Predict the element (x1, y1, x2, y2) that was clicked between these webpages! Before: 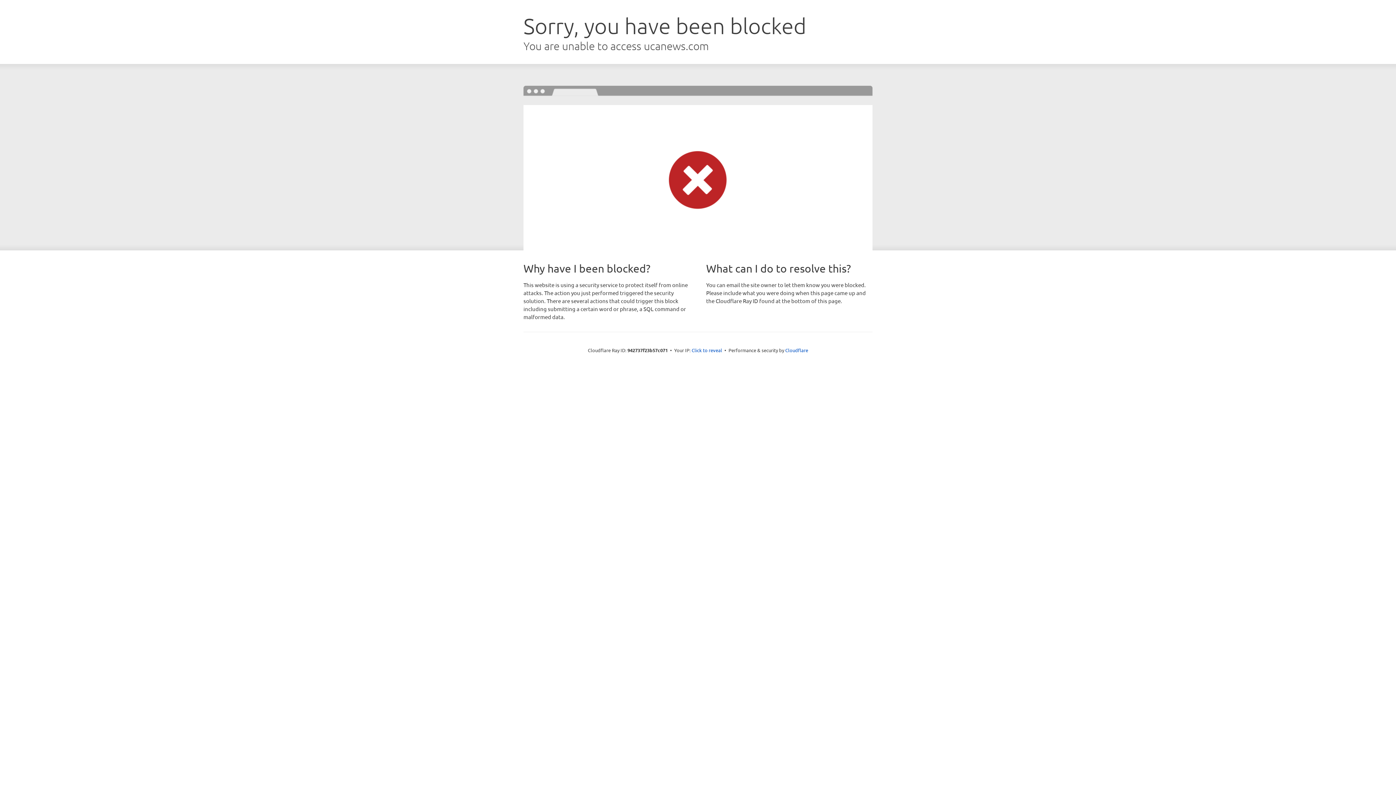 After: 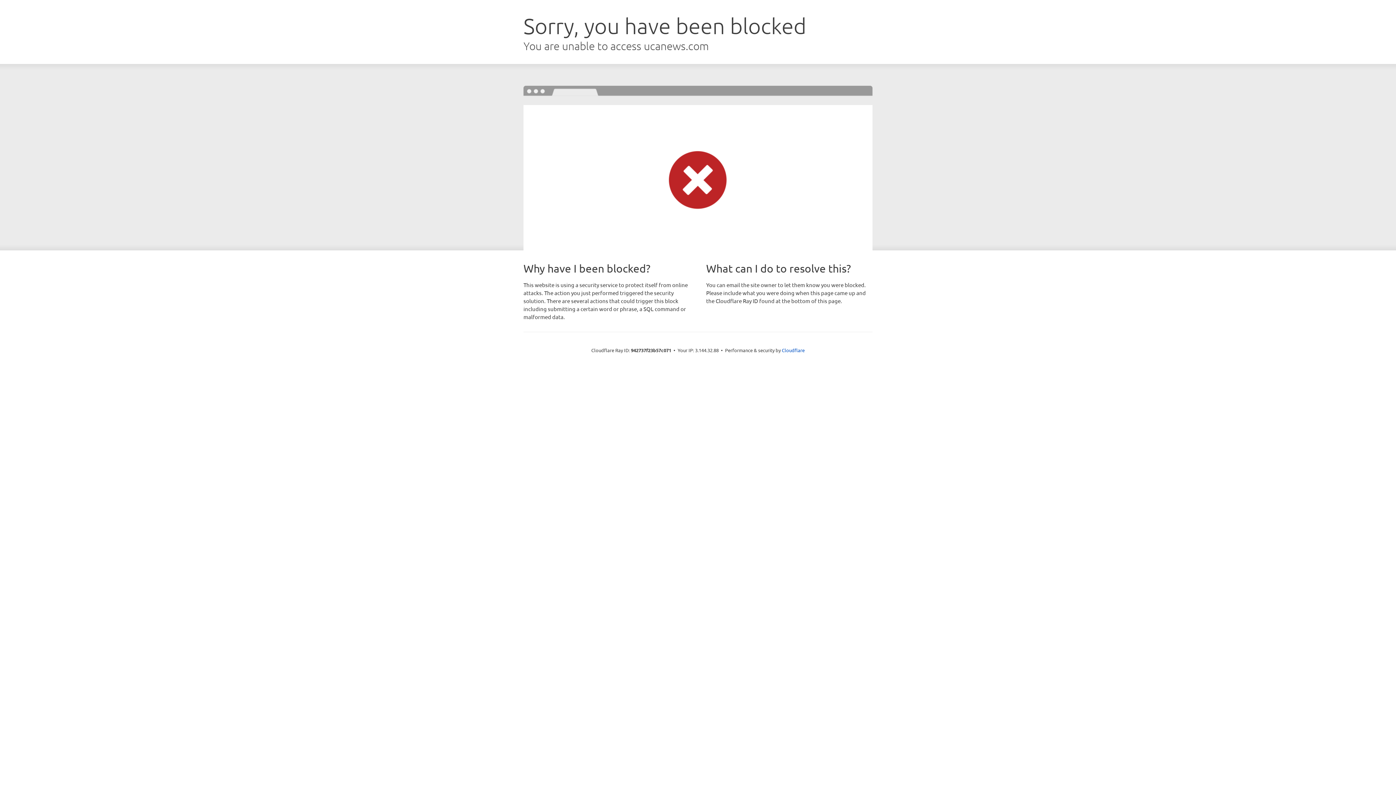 Action: label: Click to reveal bbox: (691, 346, 722, 353)